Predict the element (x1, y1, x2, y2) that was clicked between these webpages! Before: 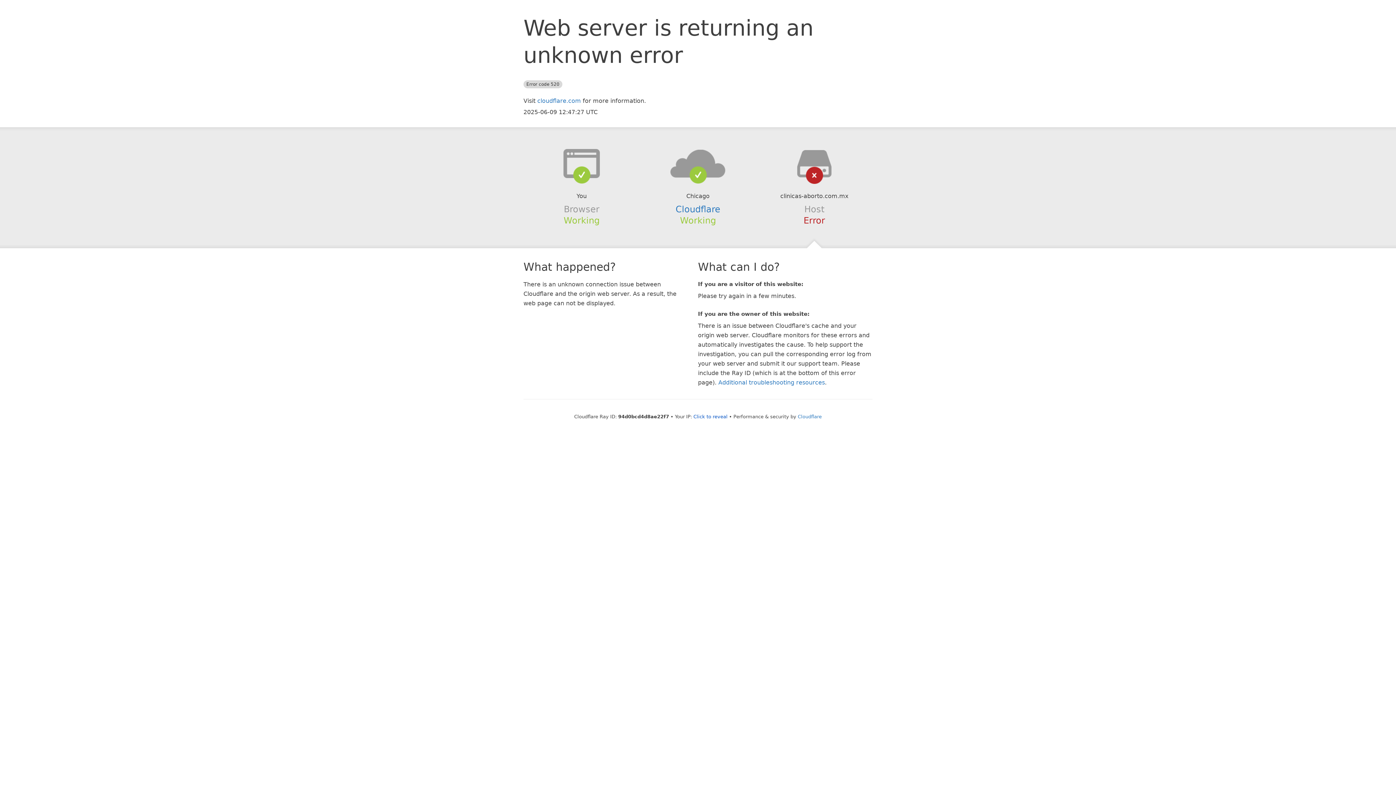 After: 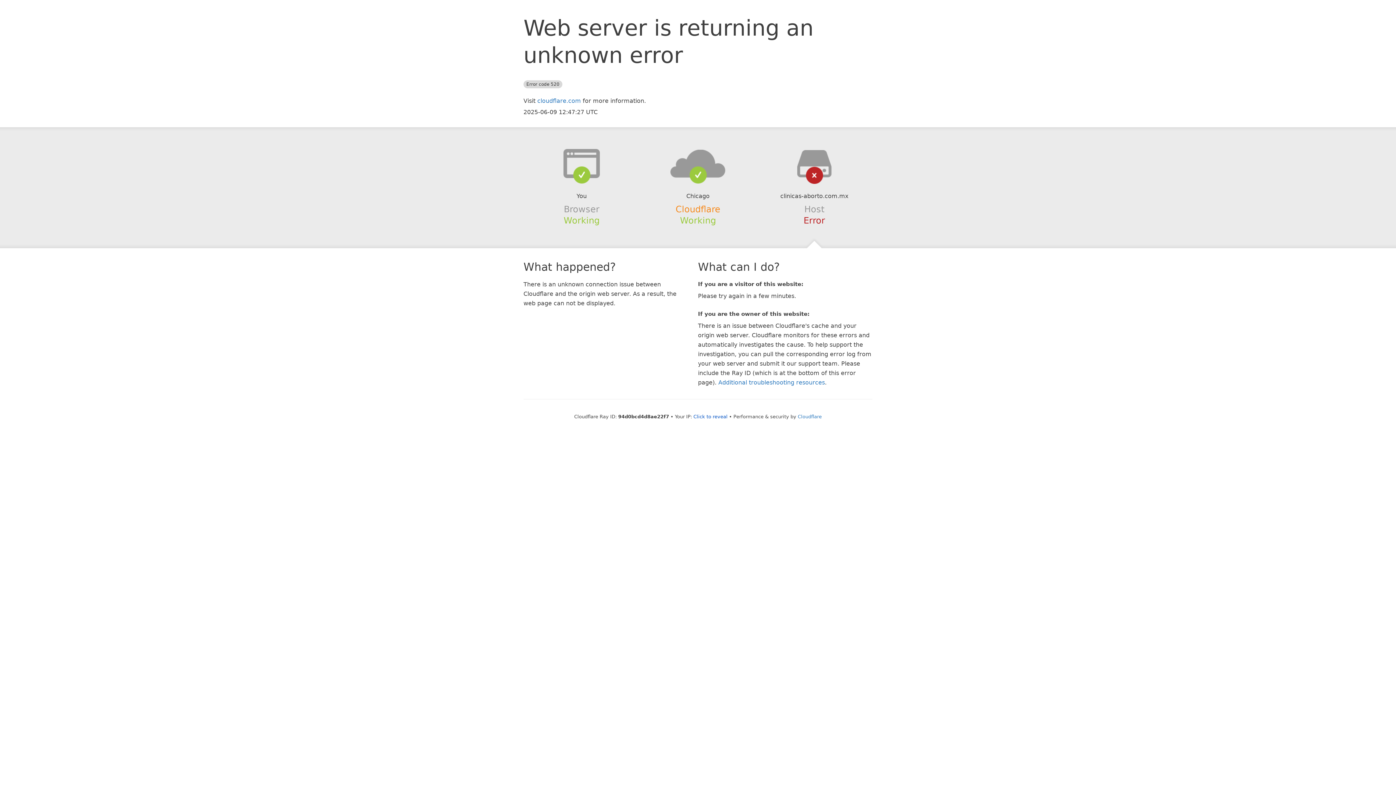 Action: bbox: (675, 204, 720, 214) label: Cloudflare